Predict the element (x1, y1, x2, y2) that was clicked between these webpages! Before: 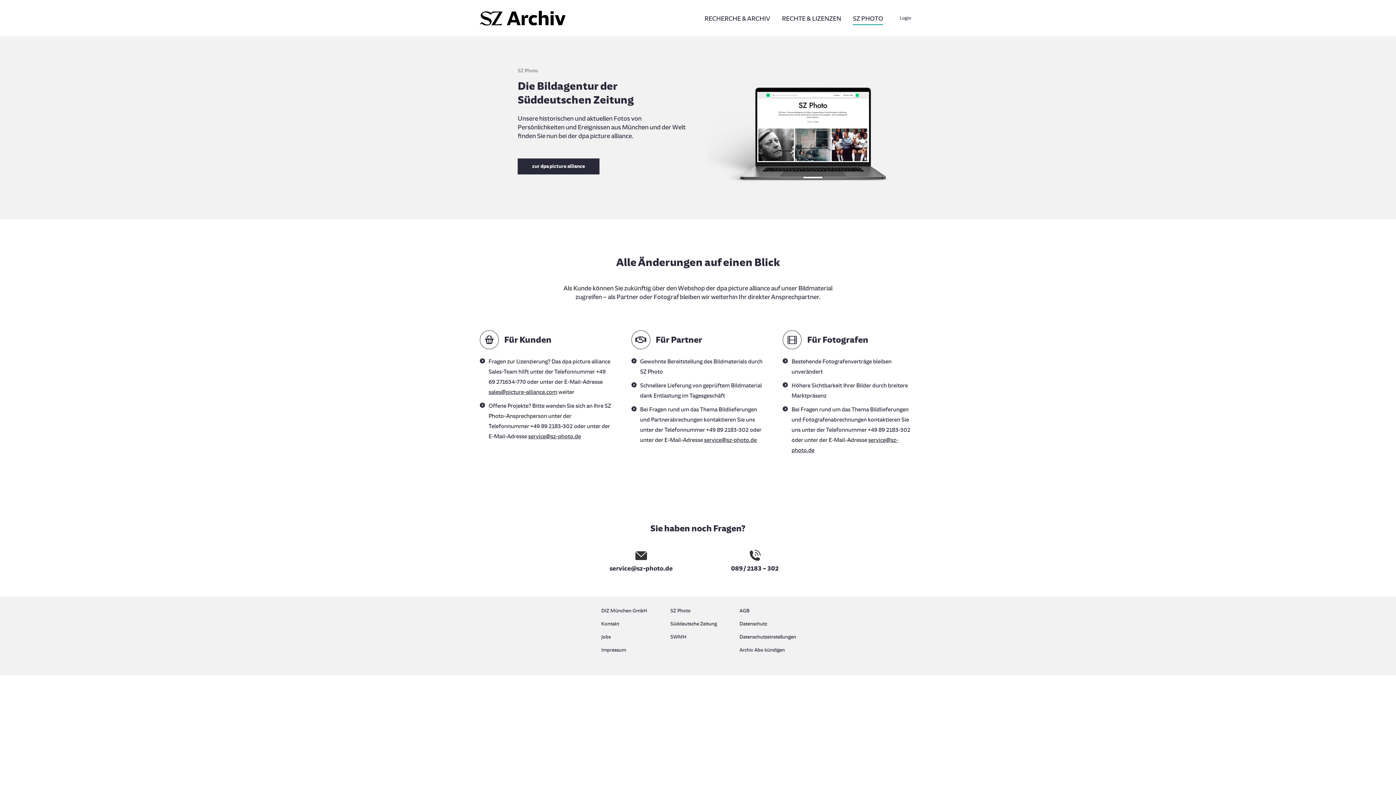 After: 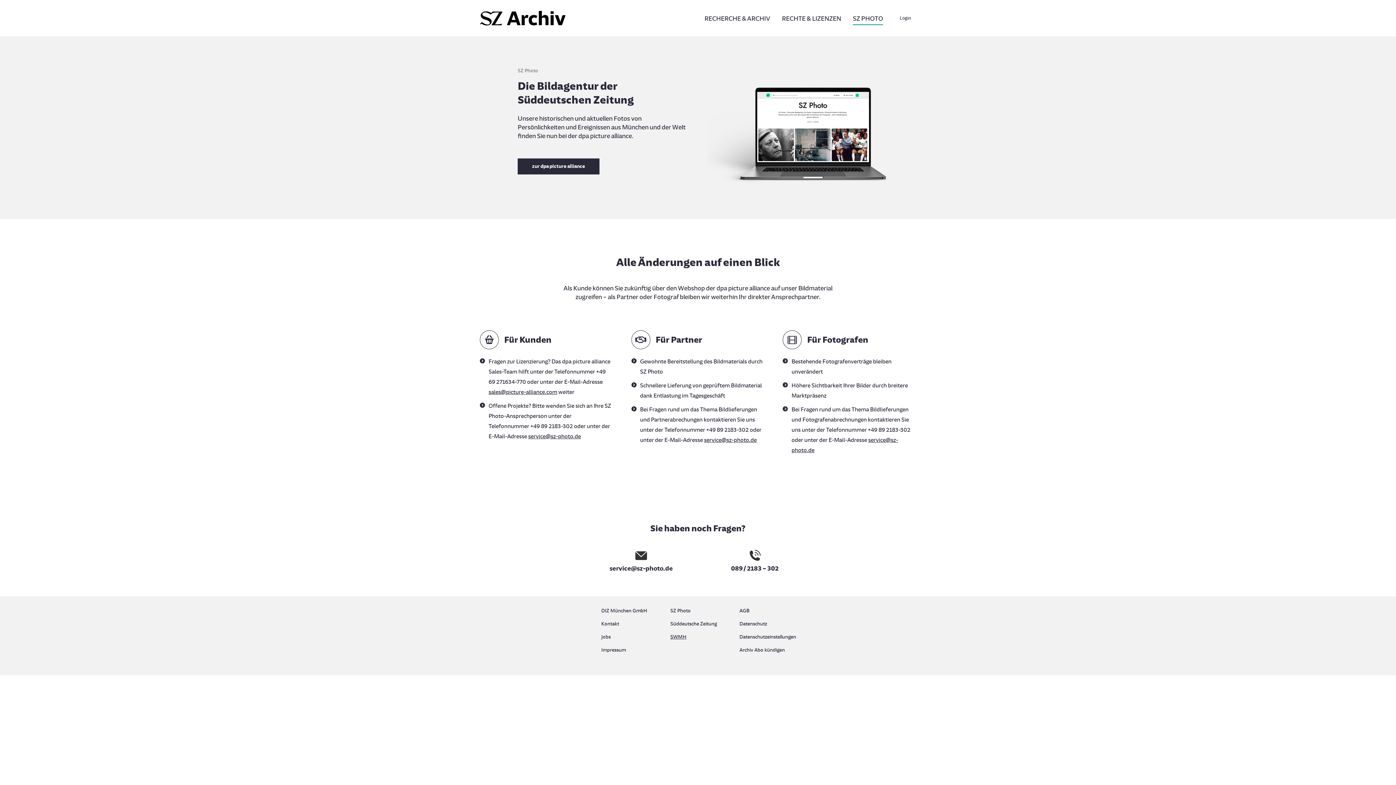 Action: label: SWMH bbox: (670, 632, 725, 641)